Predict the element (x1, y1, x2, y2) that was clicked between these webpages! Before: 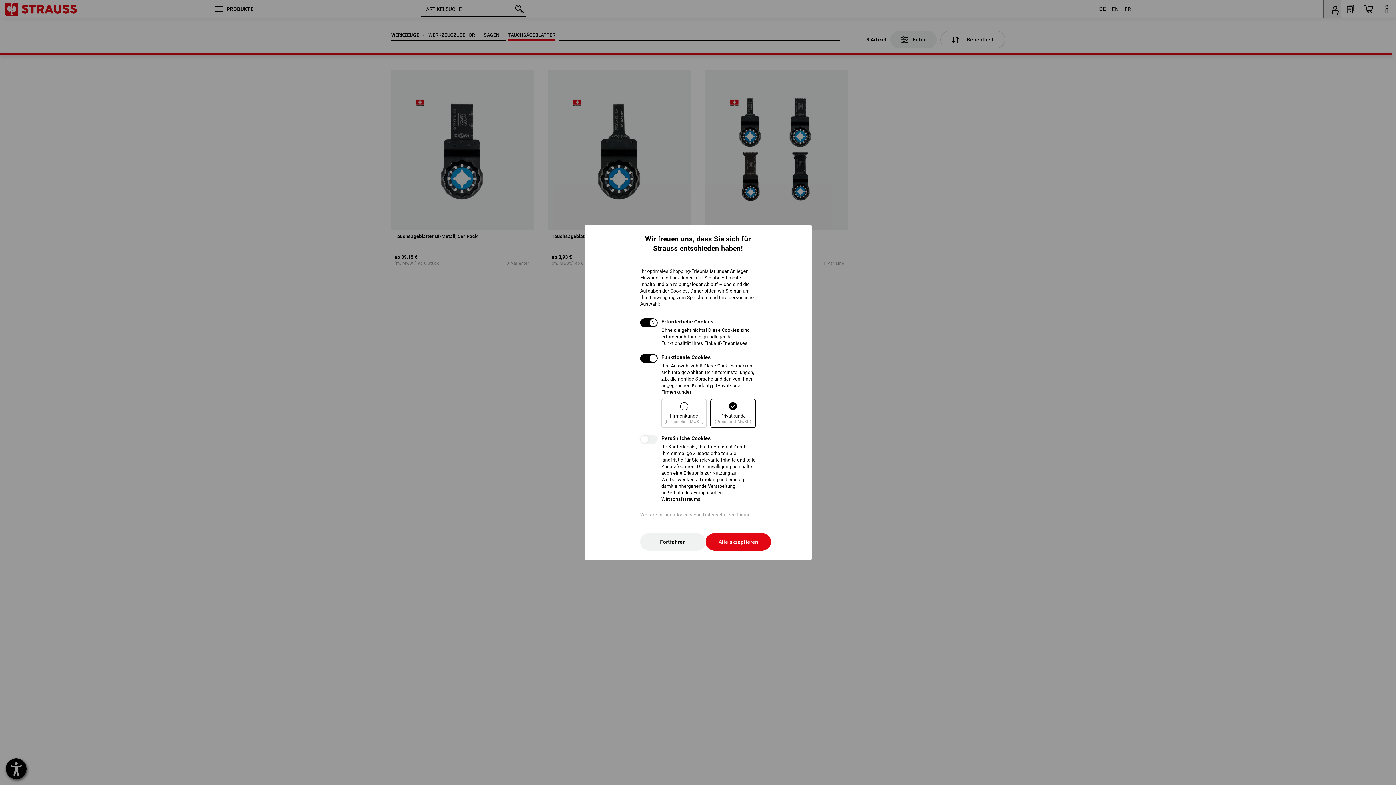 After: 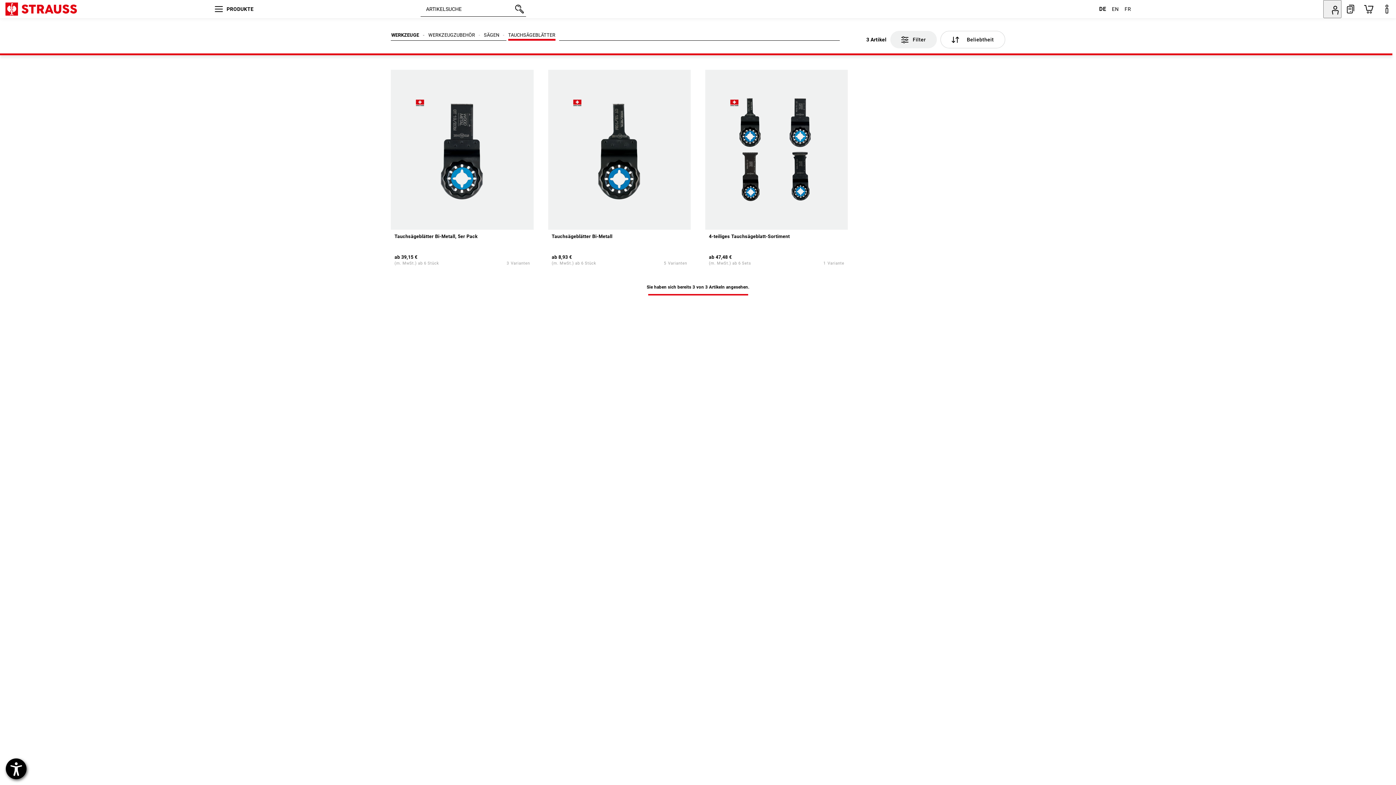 Action: bbox: (640, 533, 705, 550) label: Fortfahren